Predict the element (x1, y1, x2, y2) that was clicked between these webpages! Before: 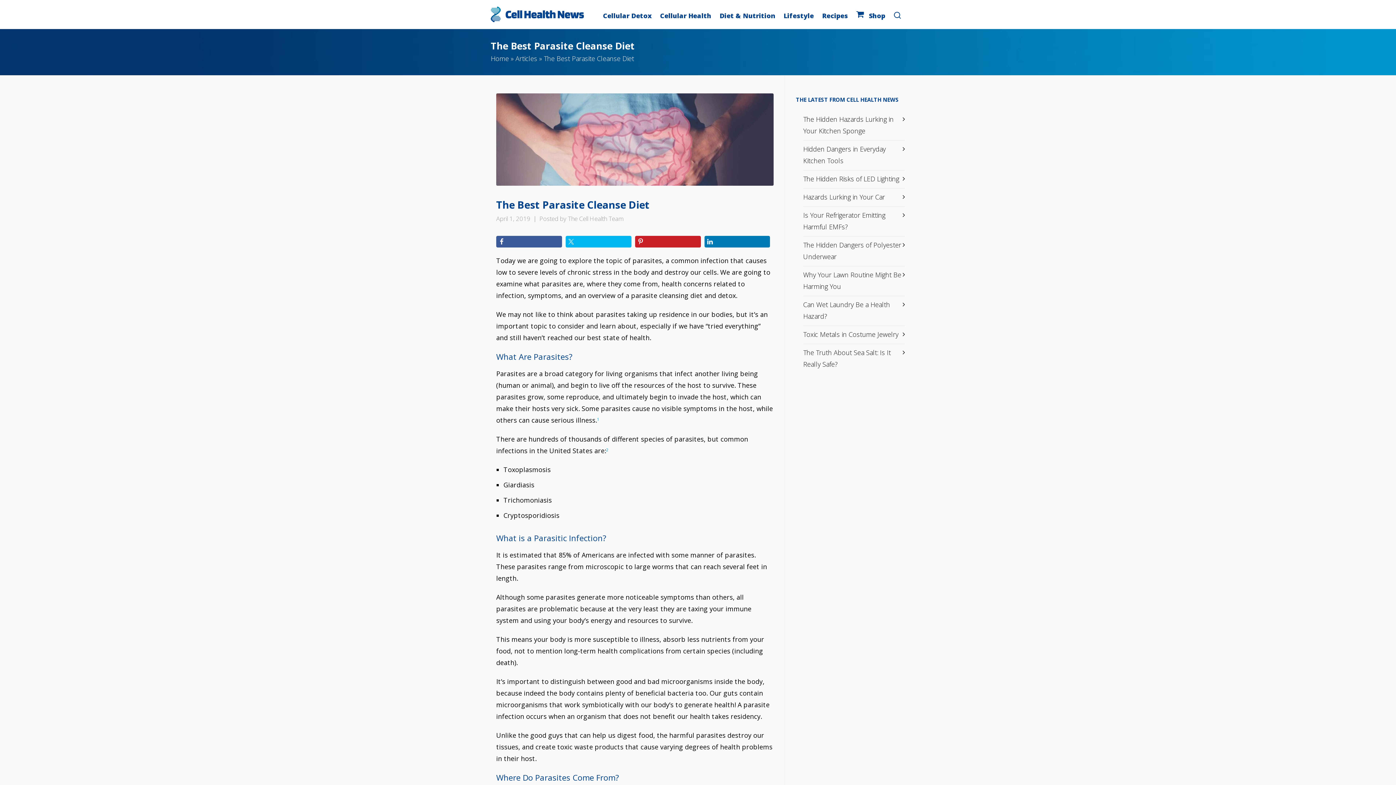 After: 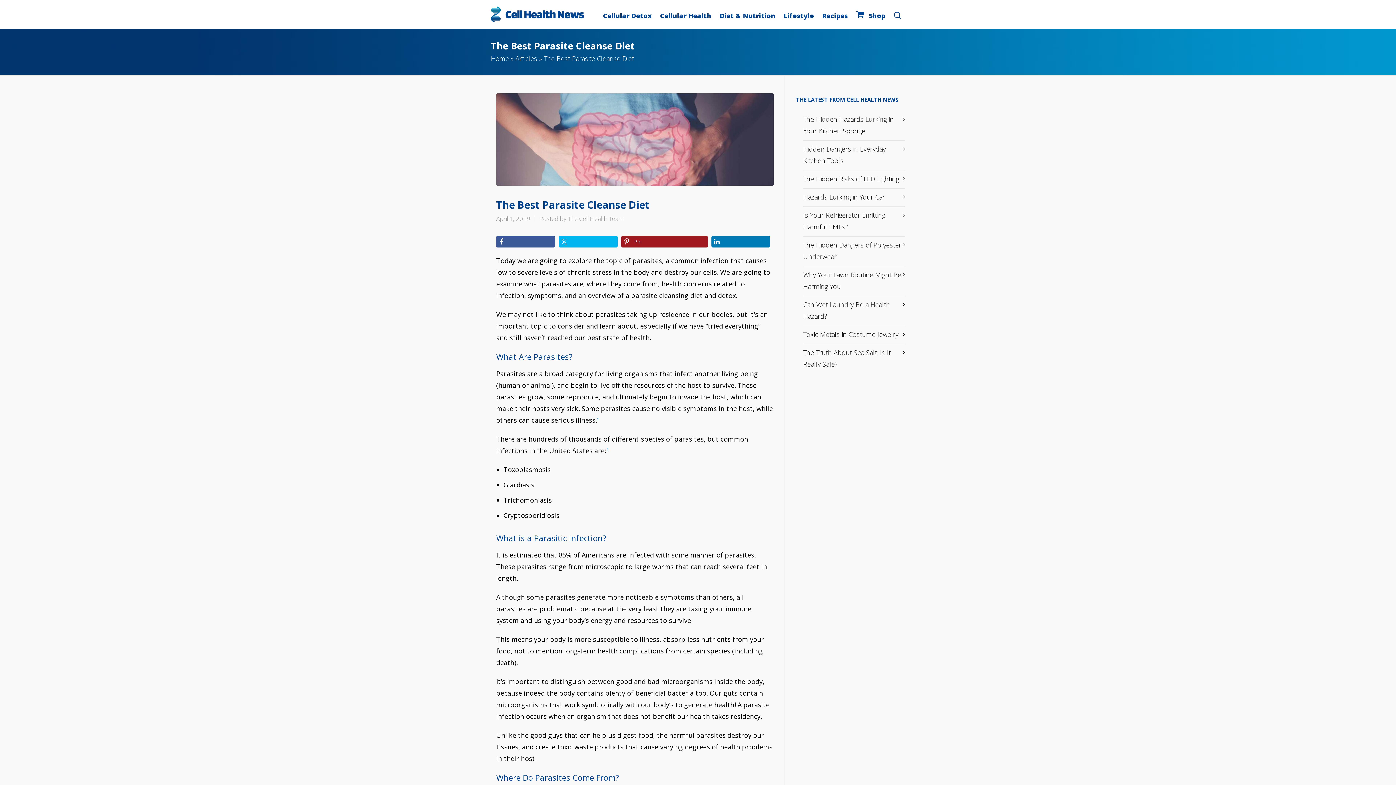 Action: label: Pin bbox: (635, 236, 700, 247)